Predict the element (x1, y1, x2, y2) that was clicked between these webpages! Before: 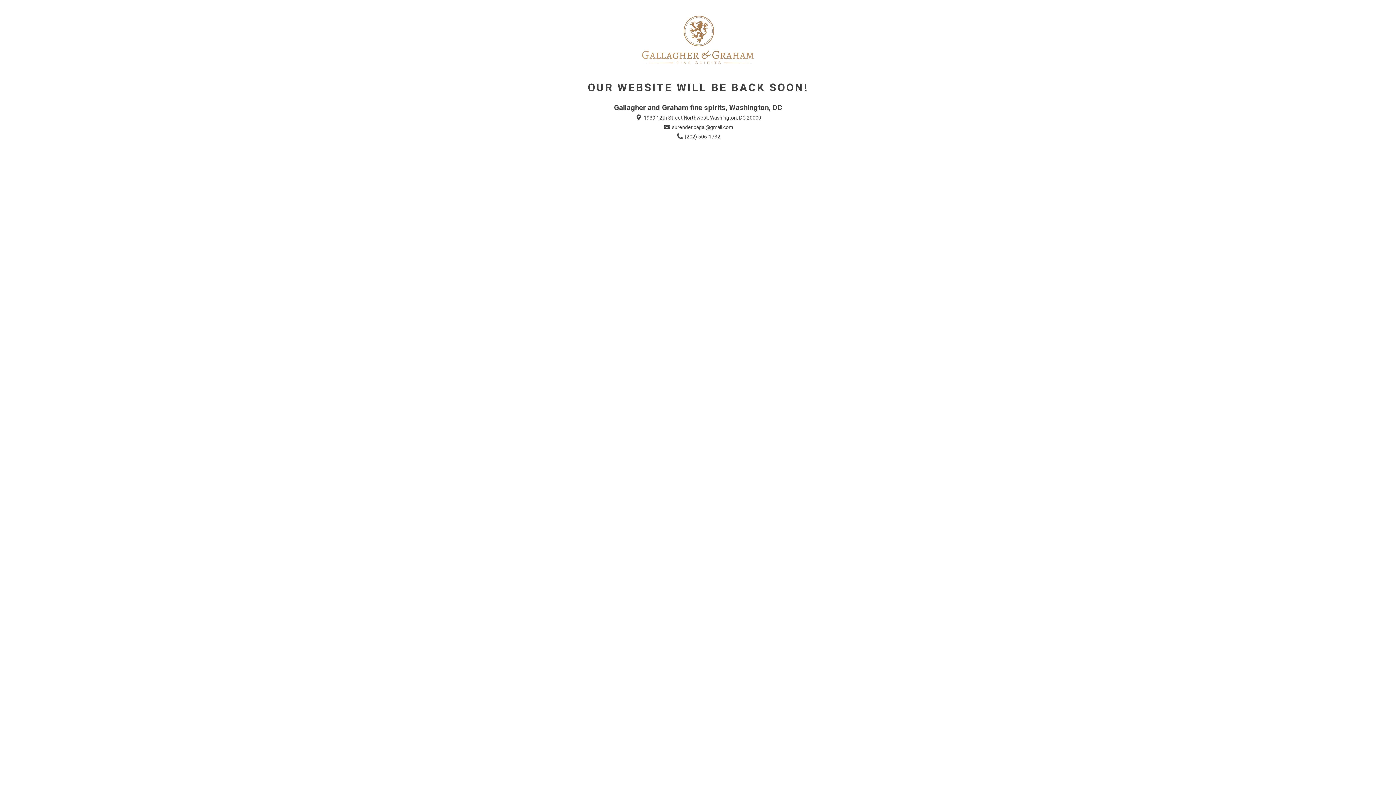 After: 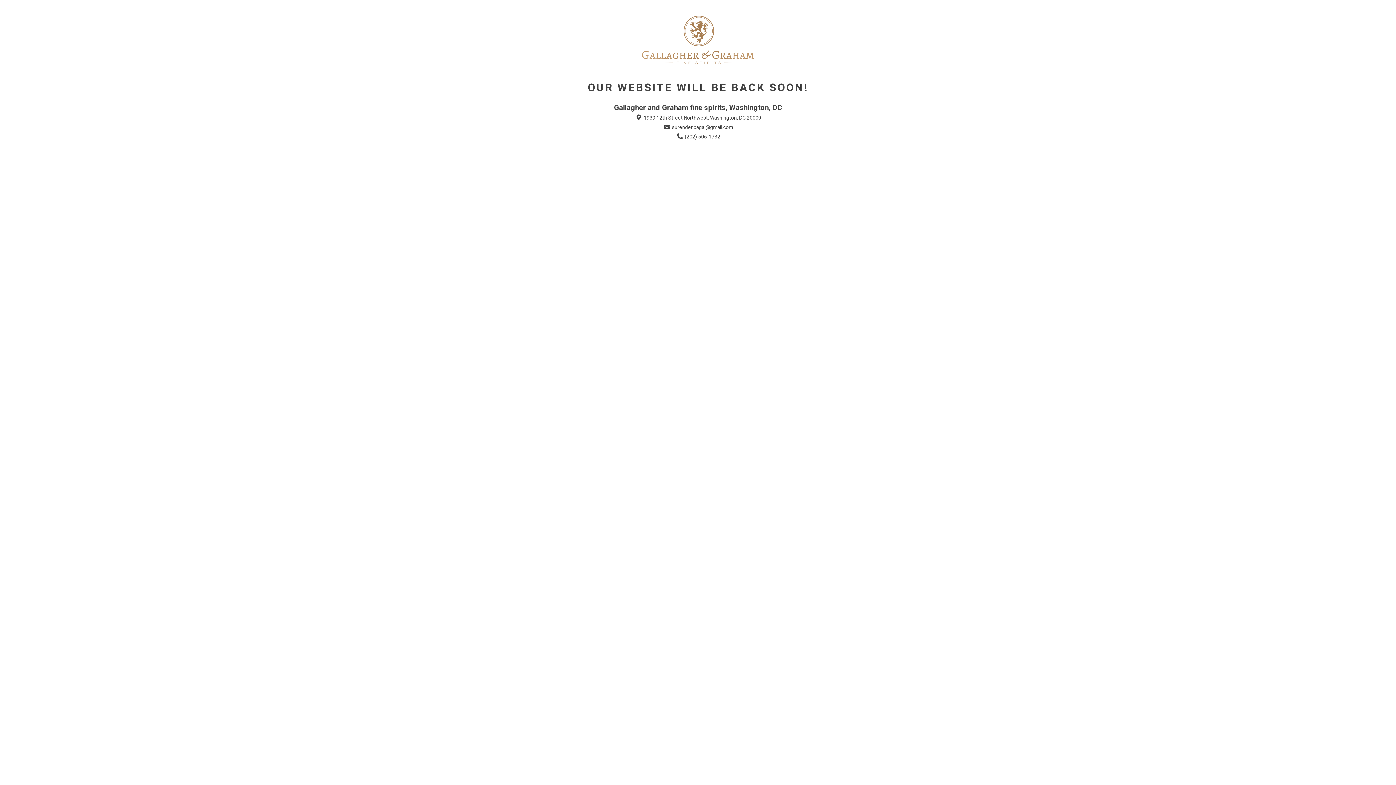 Action: bbox: (663, 123, 733, 131) label:  surender.bagai@gmail.com